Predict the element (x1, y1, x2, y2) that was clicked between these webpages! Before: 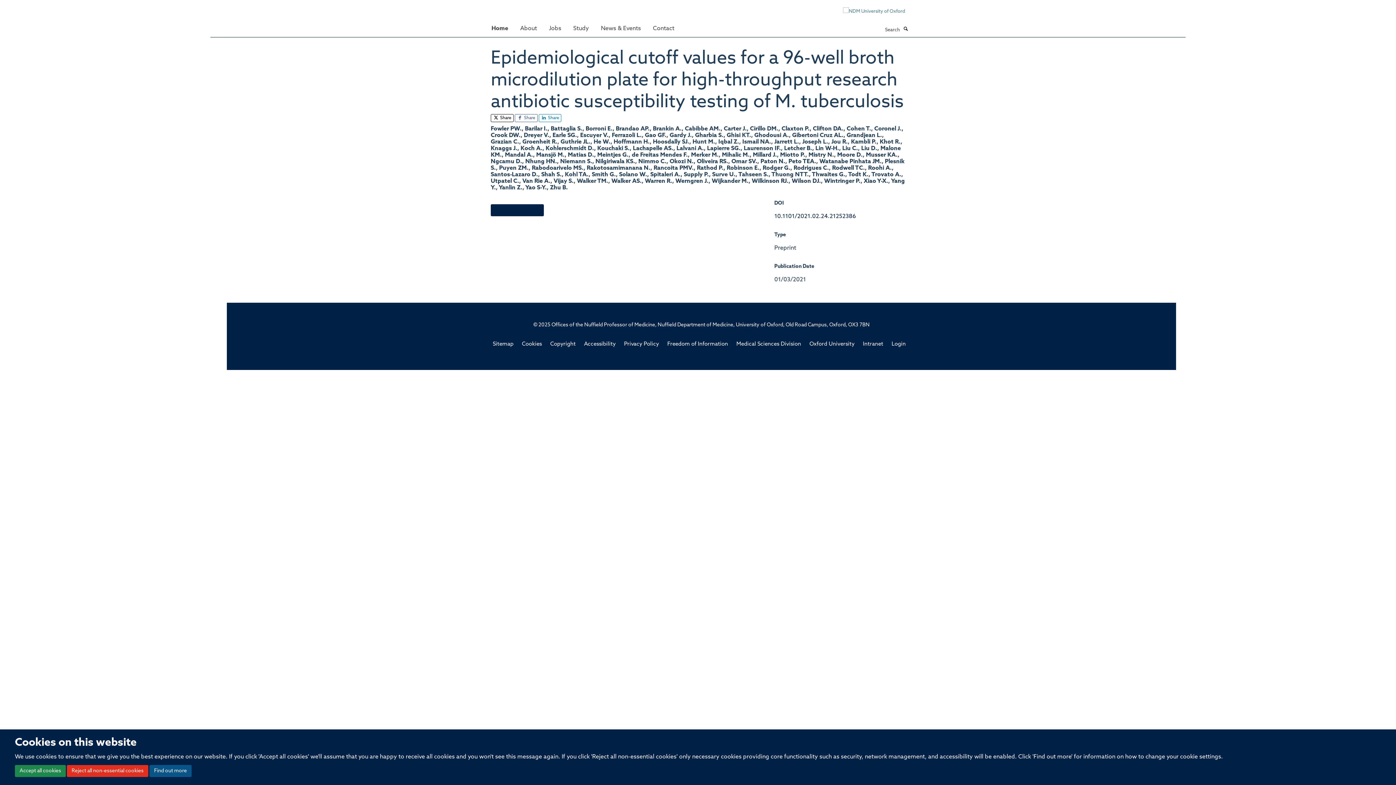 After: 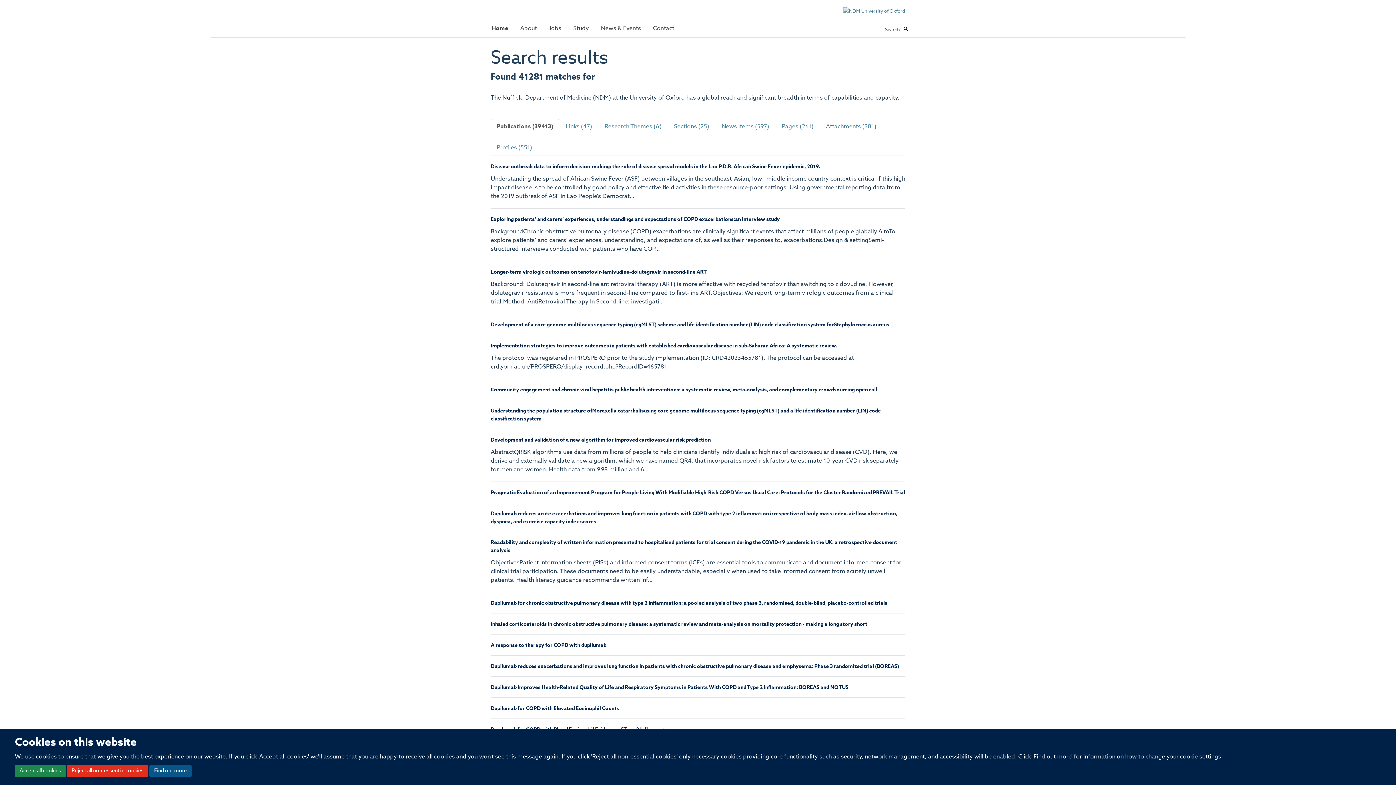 Action: label: Search bbox: (902, 25, 909, 32)